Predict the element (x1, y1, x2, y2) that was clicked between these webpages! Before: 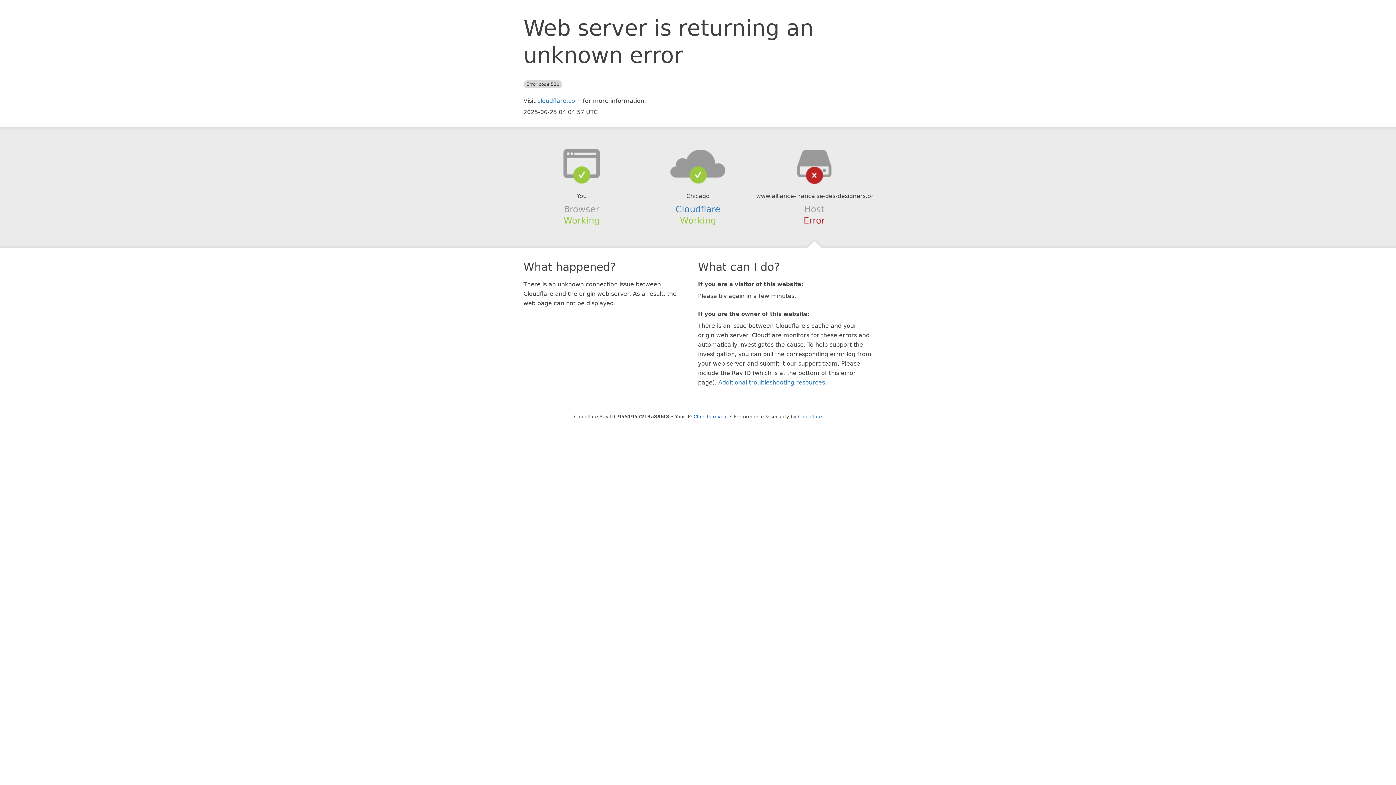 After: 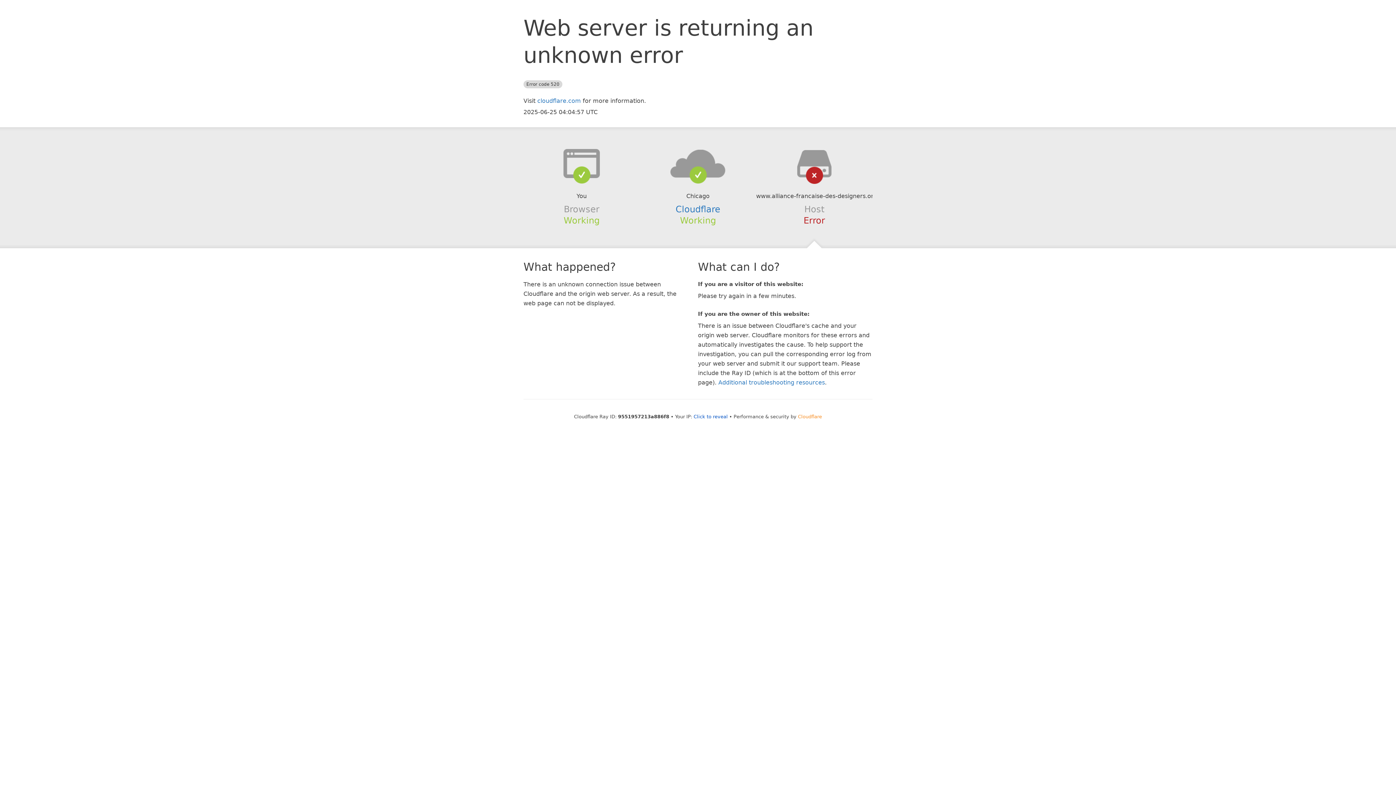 Action: bbox: (798, 414, 822, 419) label: Cloudflare